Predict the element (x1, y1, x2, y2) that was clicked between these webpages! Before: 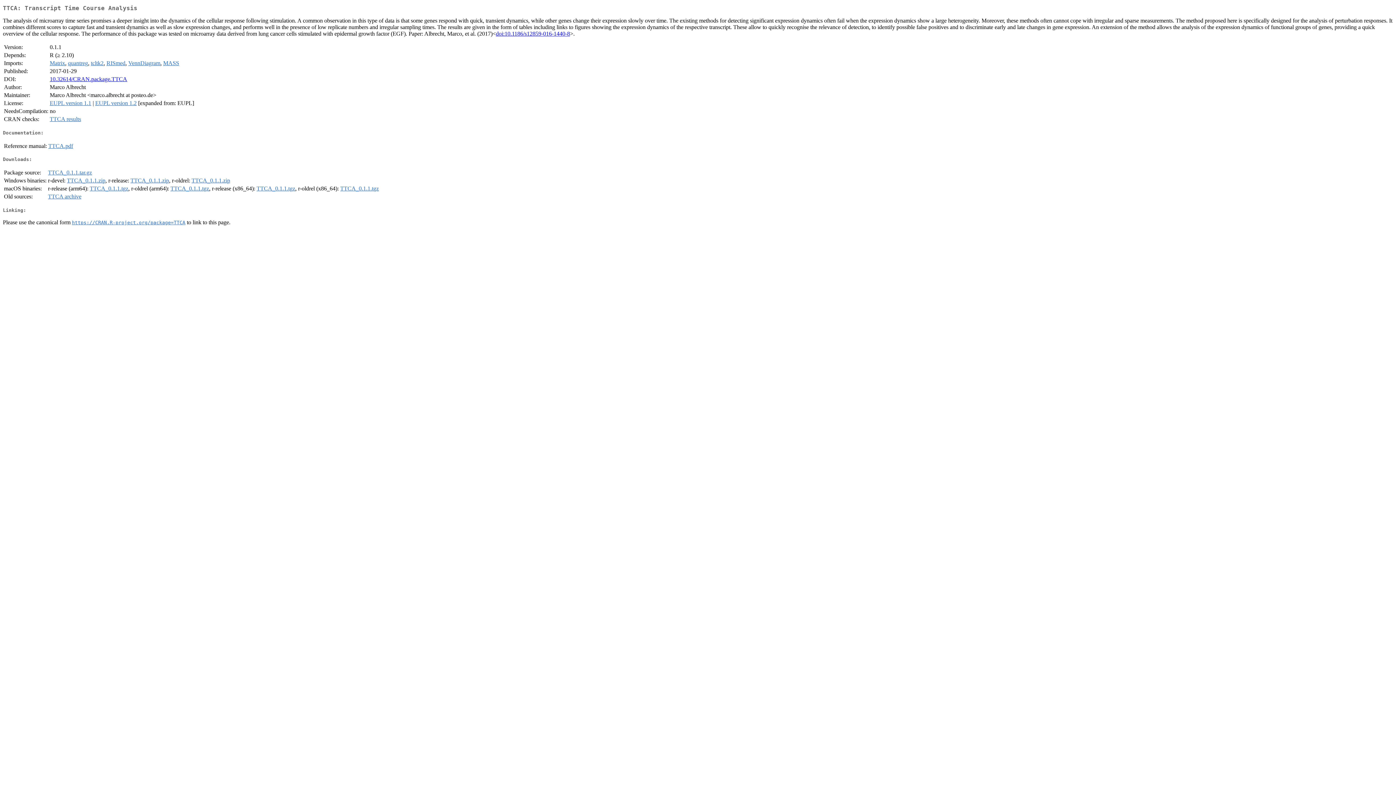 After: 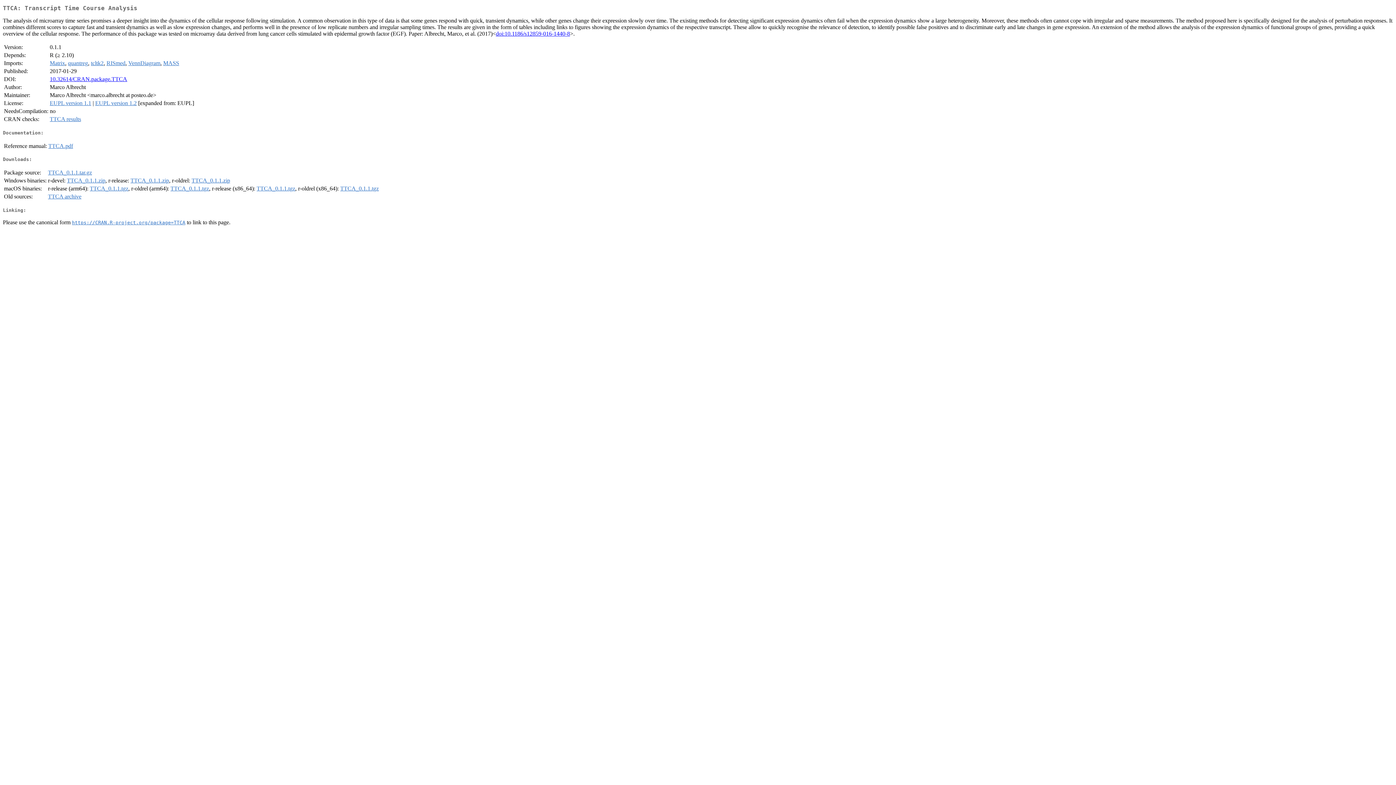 Action: label: TTCA_0.1.1.tar.gz bbox: (48, 169, 92, 175)